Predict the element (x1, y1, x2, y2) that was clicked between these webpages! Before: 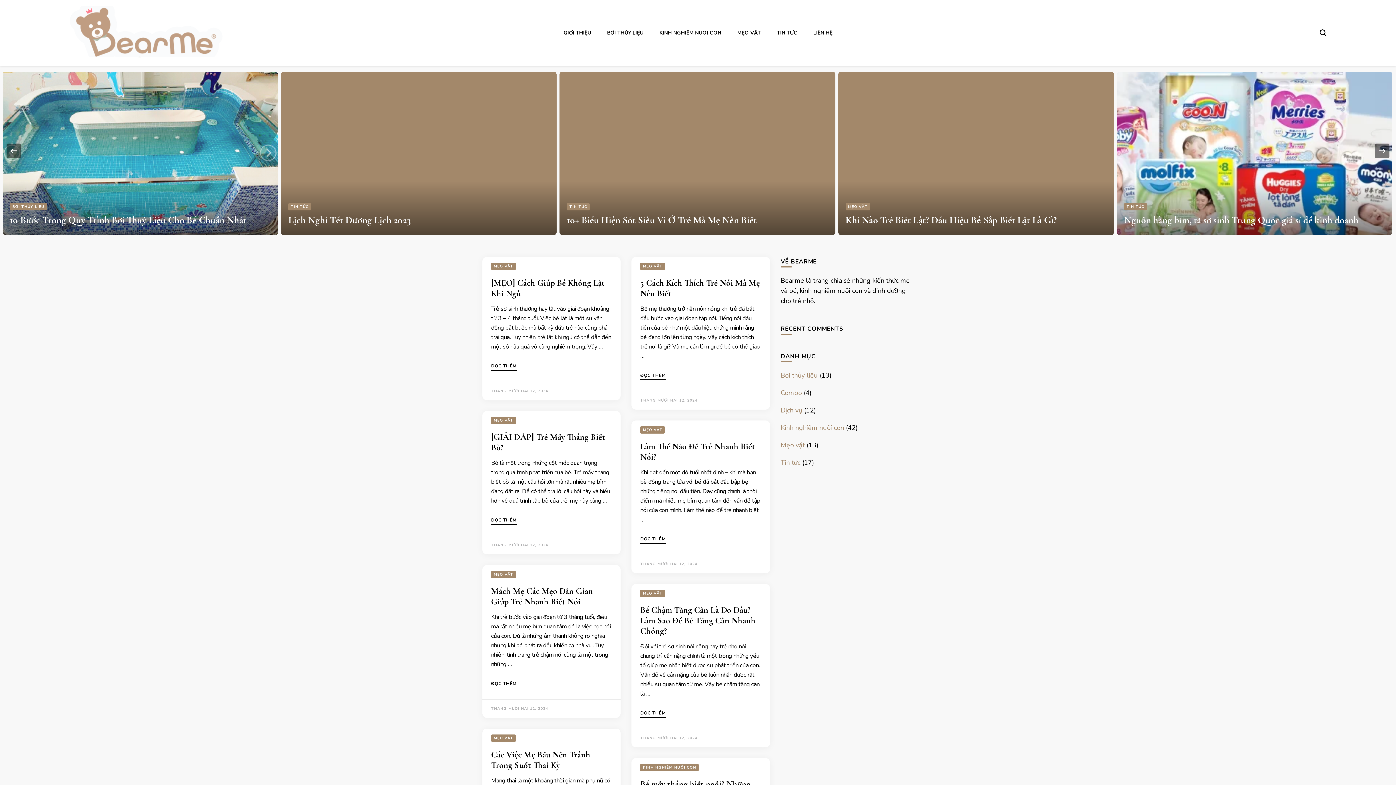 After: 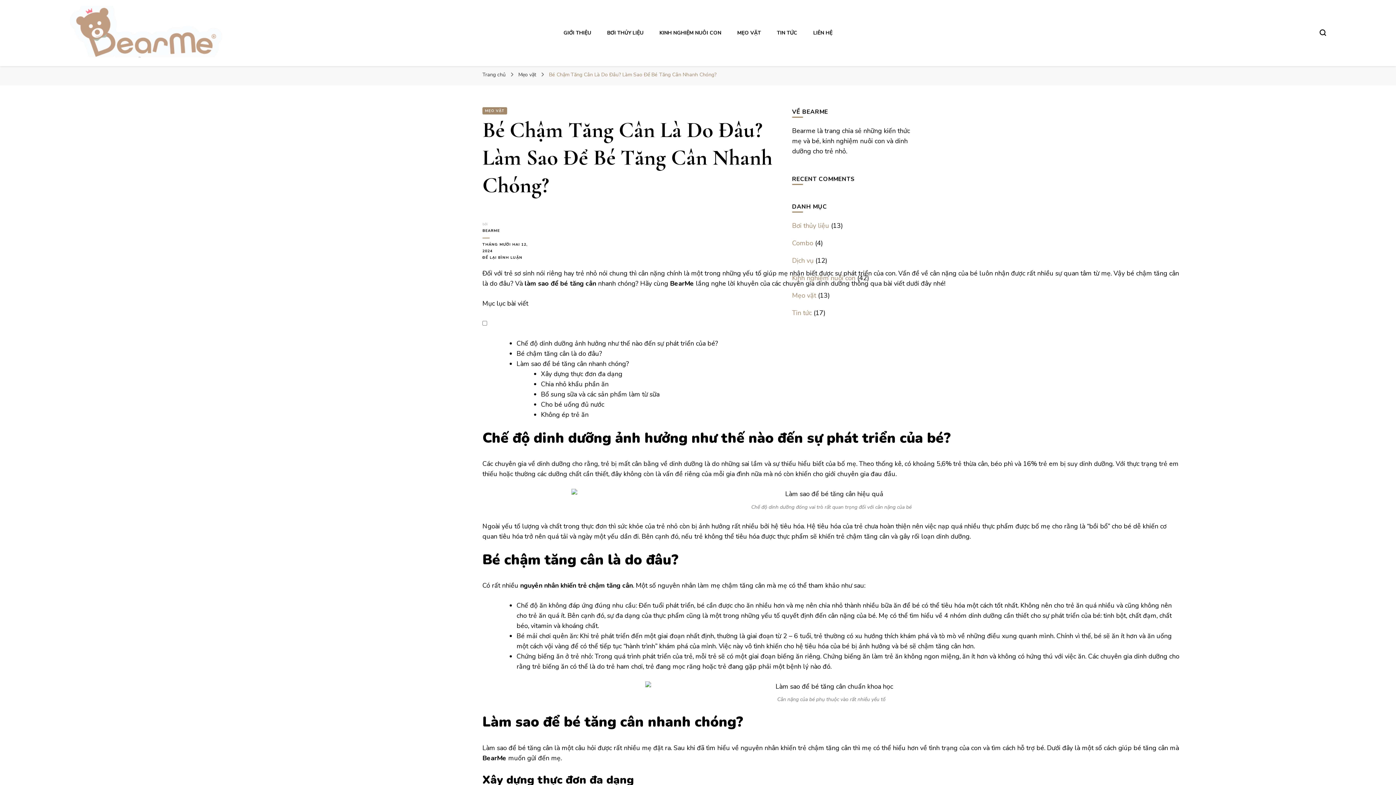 Action: label: Bé Chậm Tăng Cân Là Do Đâu? Làm Sao Để Bé Tăng Cân Nhanh Chóng? bbox: (640, 605, 755, 636)